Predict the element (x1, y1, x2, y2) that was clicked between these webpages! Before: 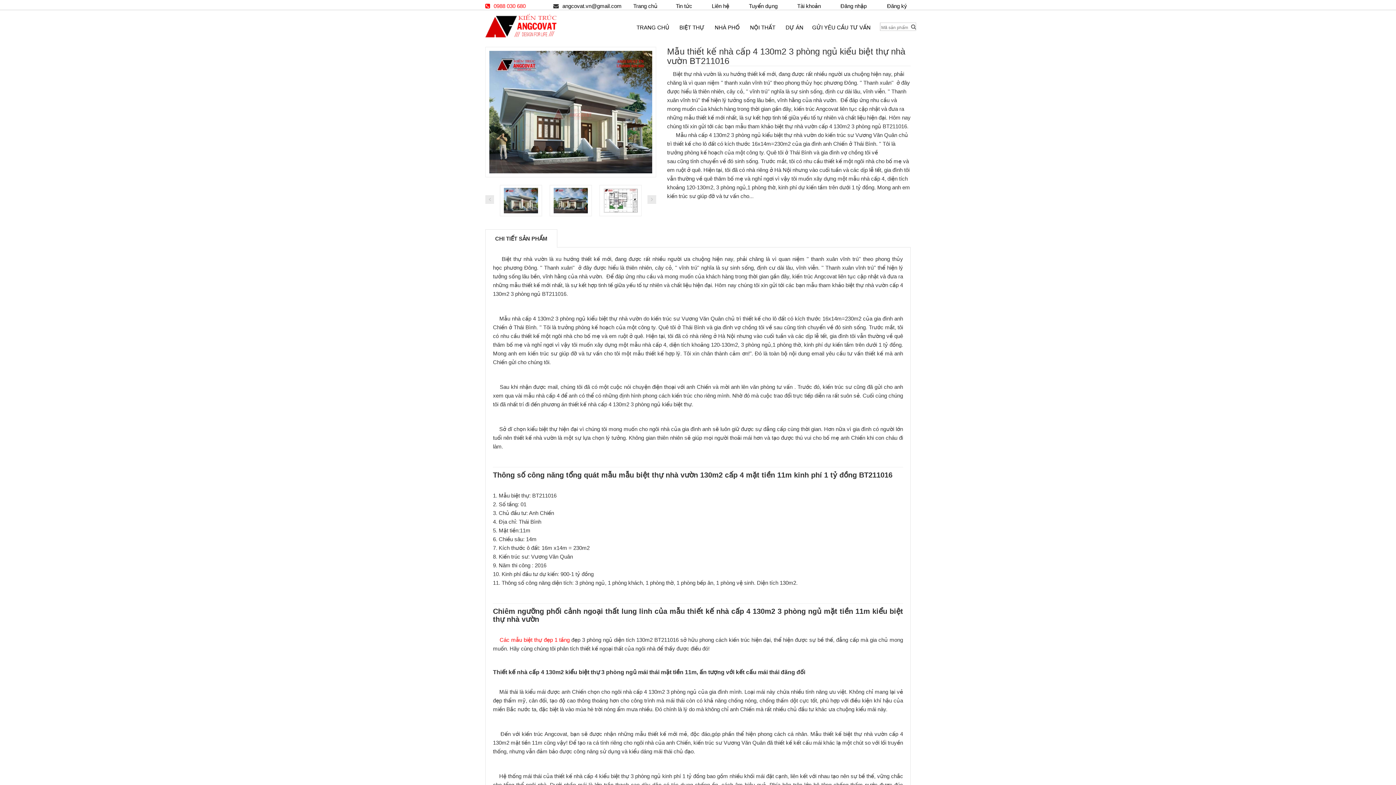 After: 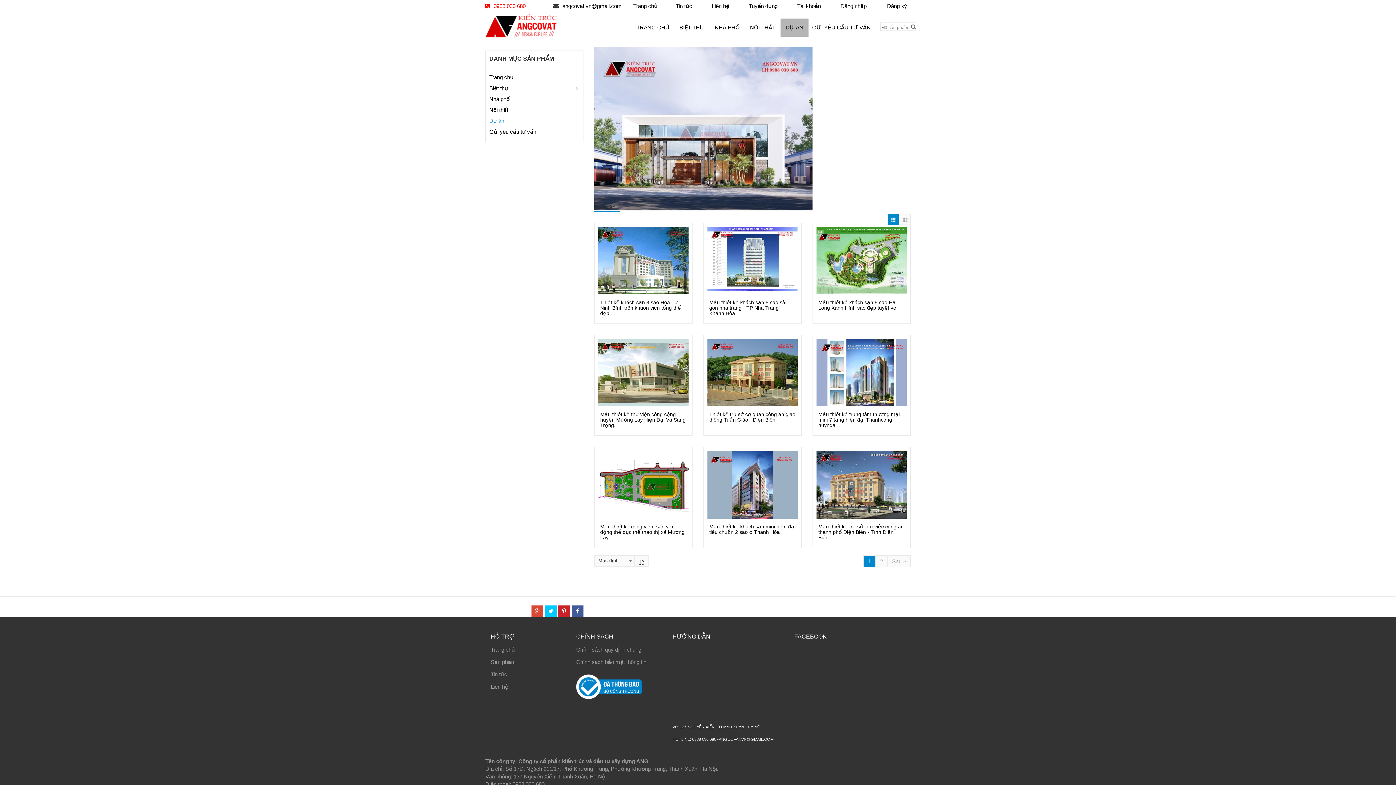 Action: label: DỰ ÁN bbox: (780, 24, 808, 31)